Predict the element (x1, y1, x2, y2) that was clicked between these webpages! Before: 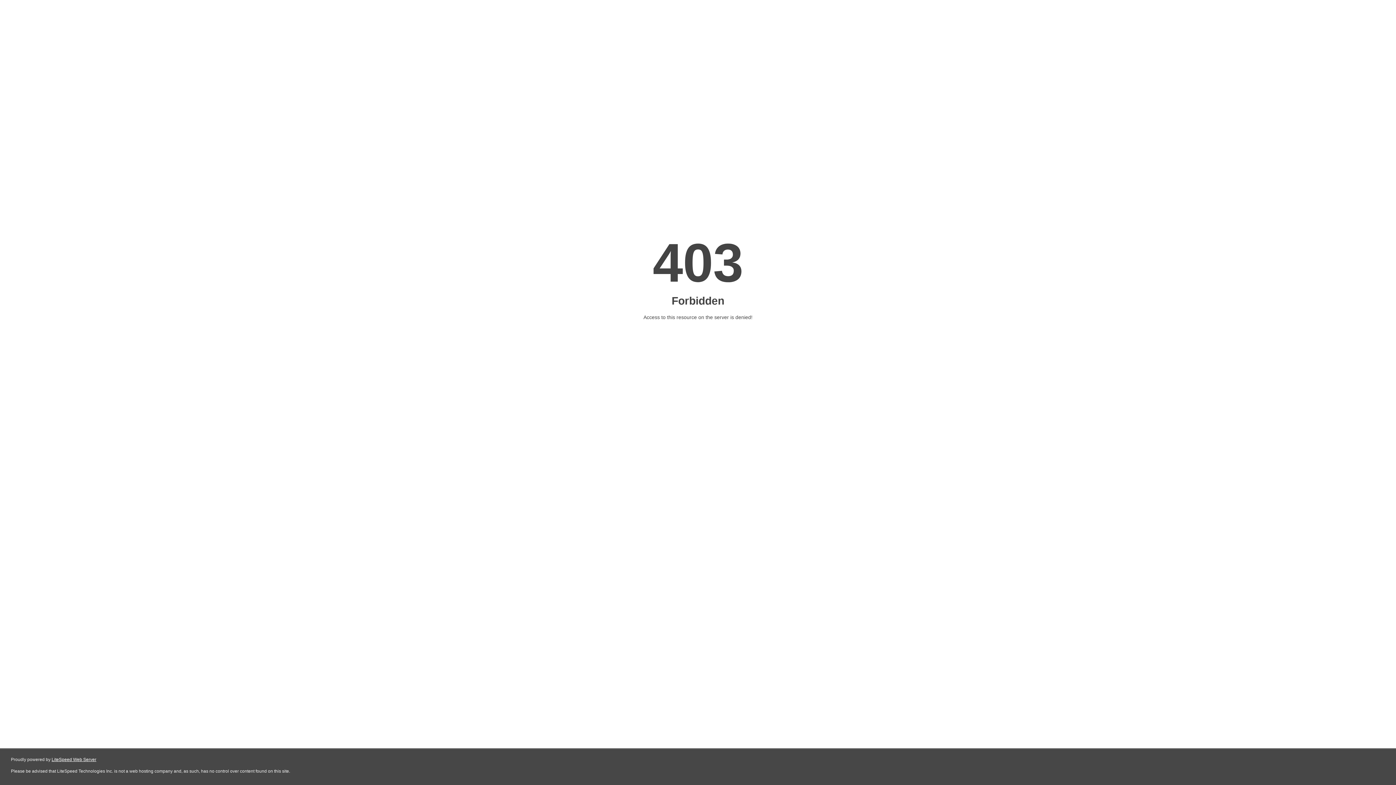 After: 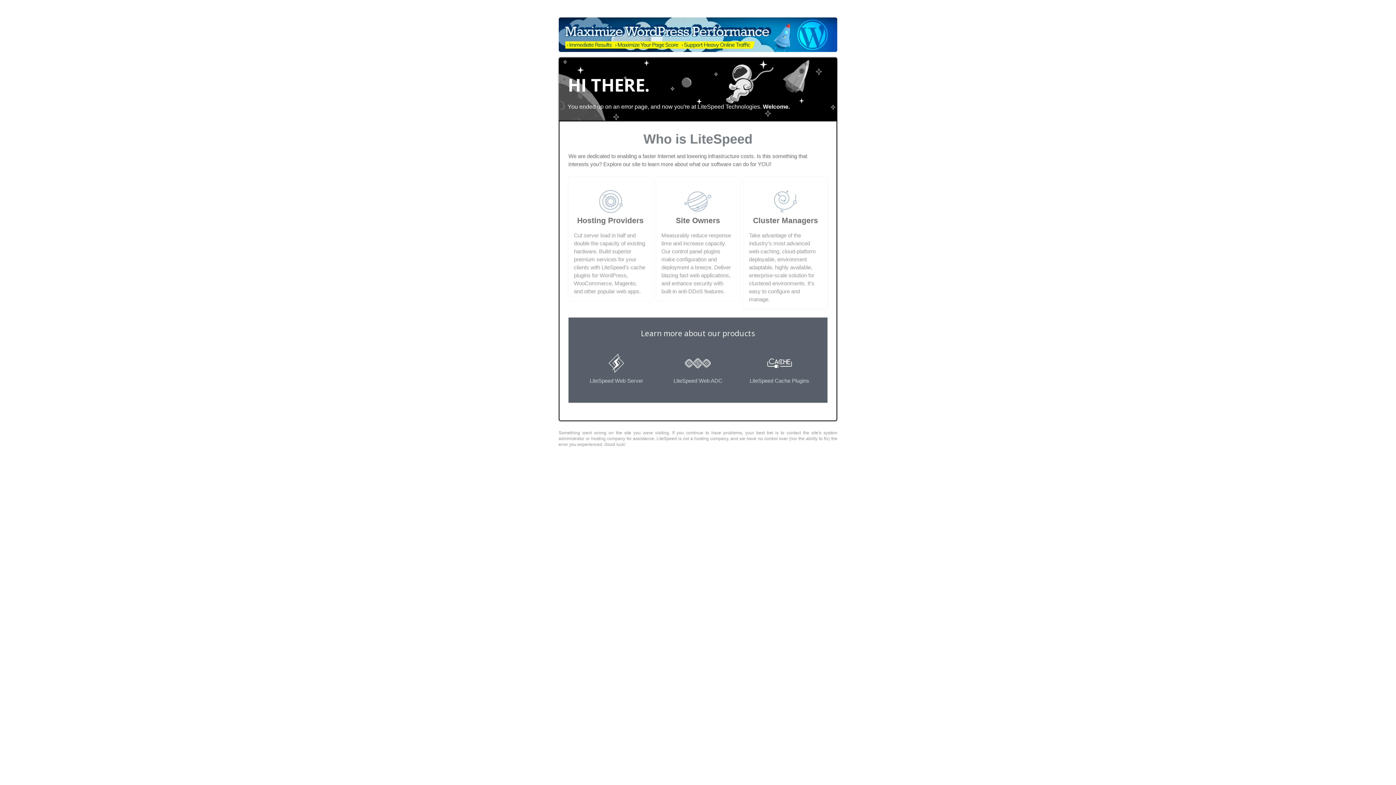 Action: label: LiteSpeed Web Server bbox: (51, 757, 96, 762)